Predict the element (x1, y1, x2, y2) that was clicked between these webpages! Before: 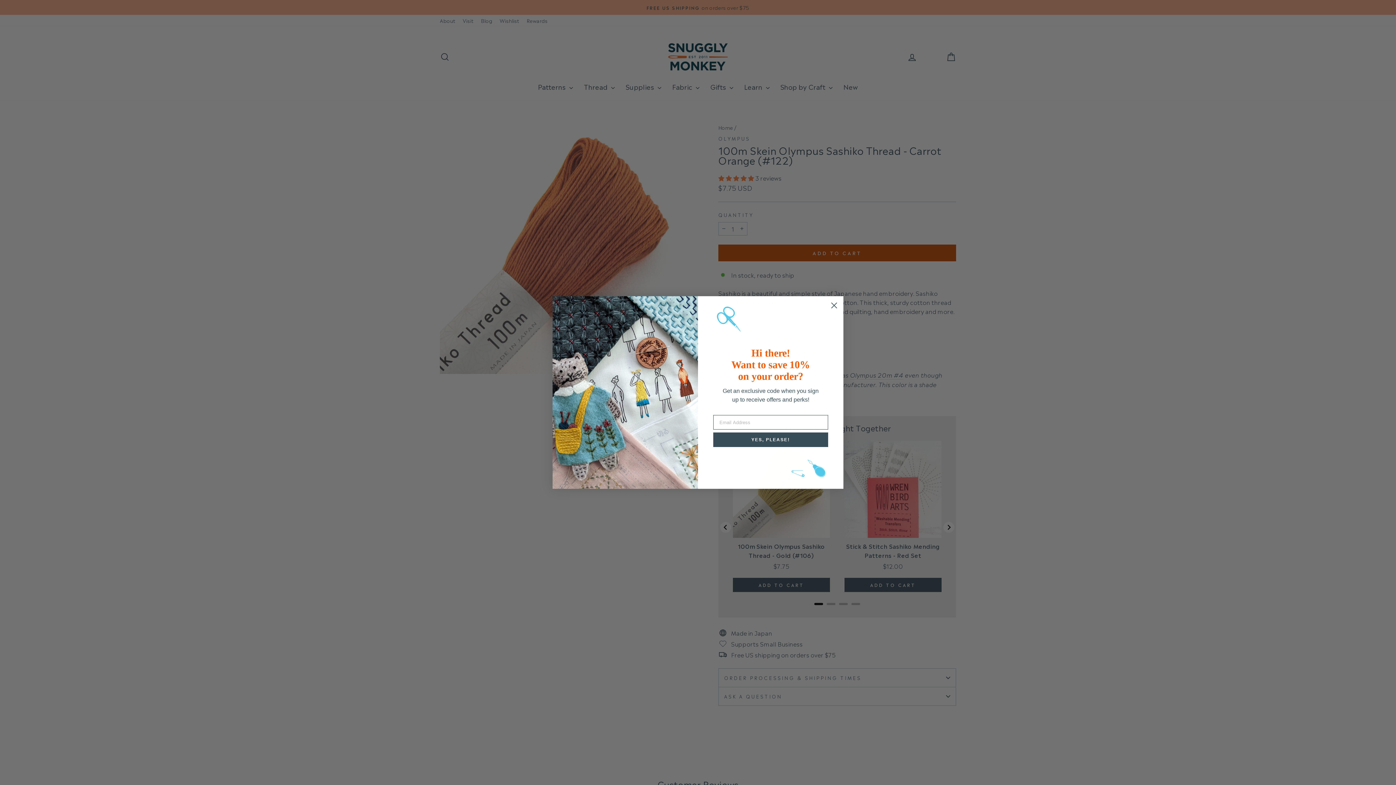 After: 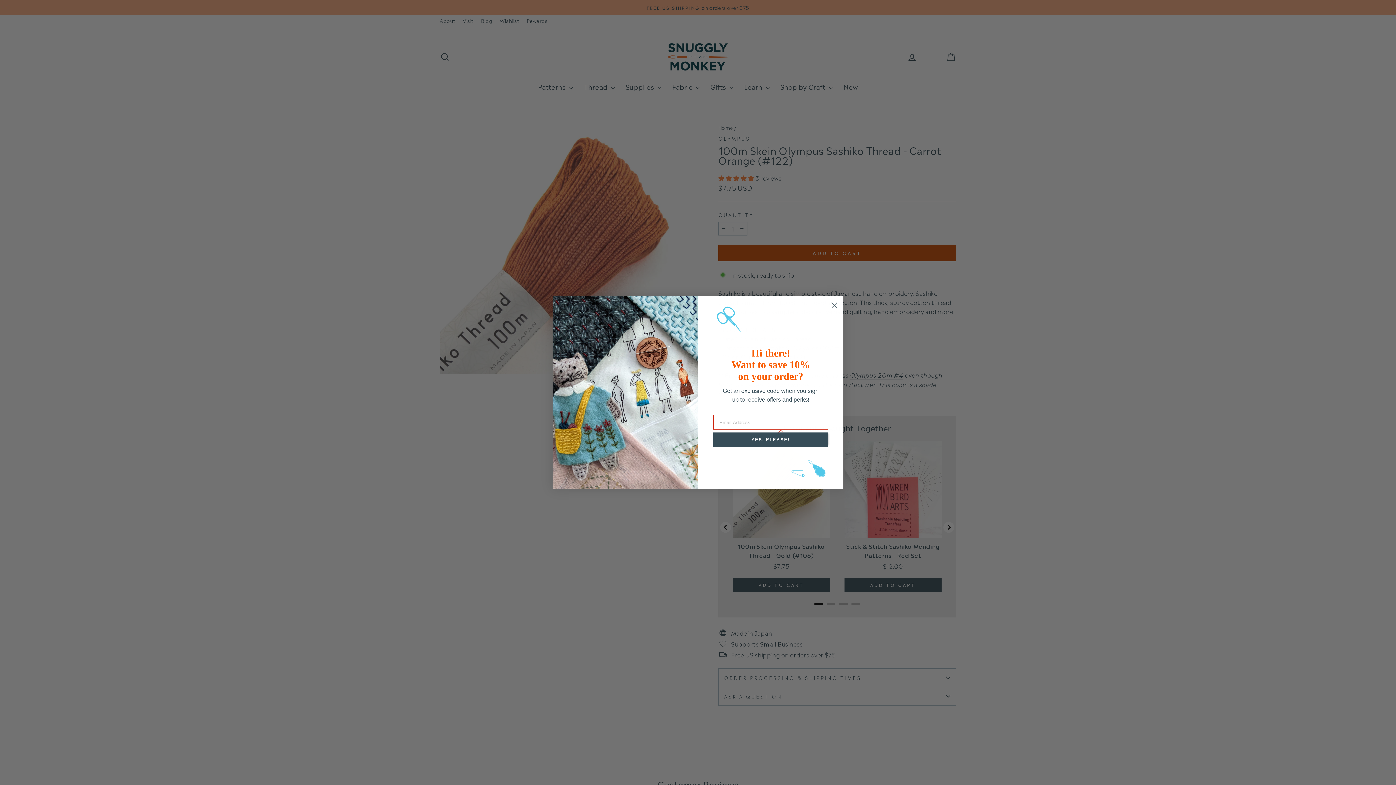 Action: bbox: (713, 432, 828, 447) label: YES, PLEASE!